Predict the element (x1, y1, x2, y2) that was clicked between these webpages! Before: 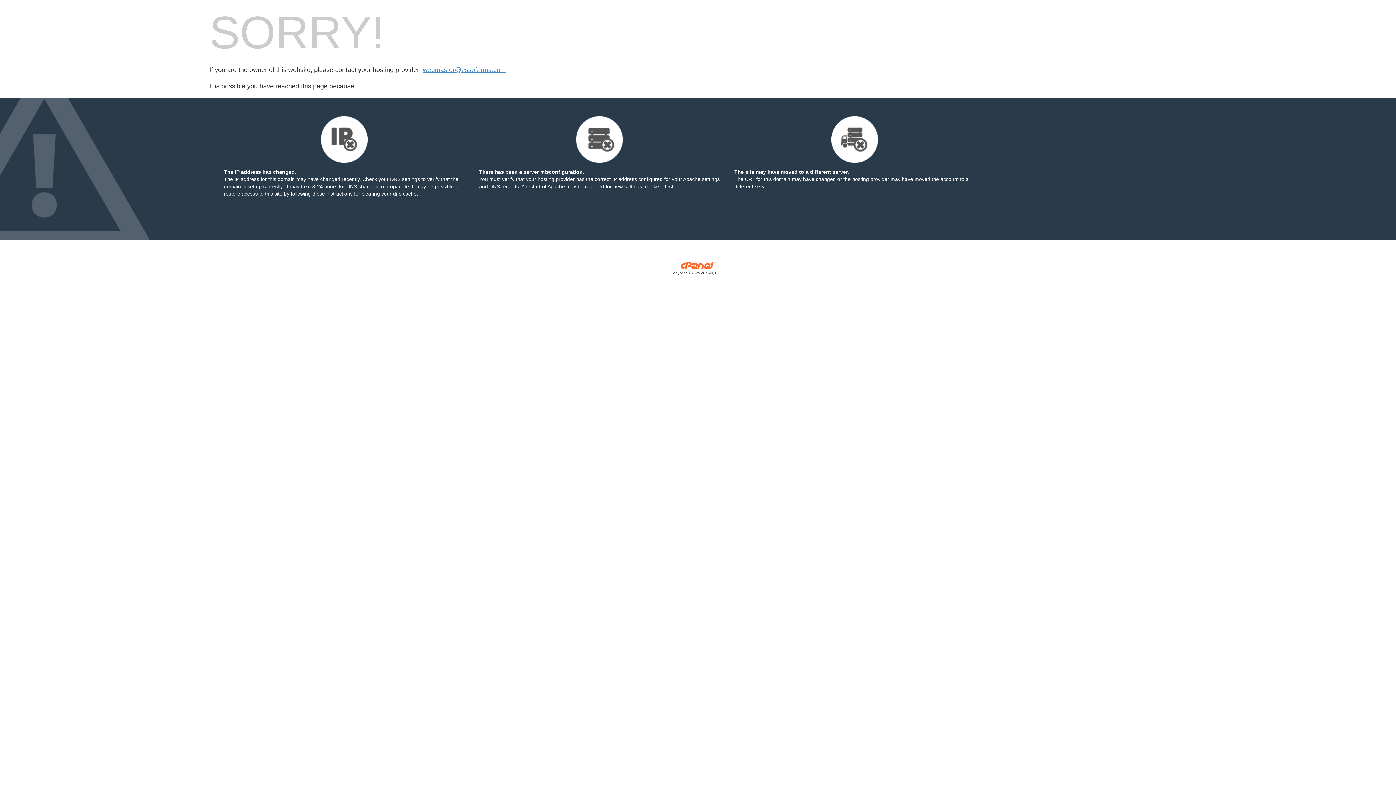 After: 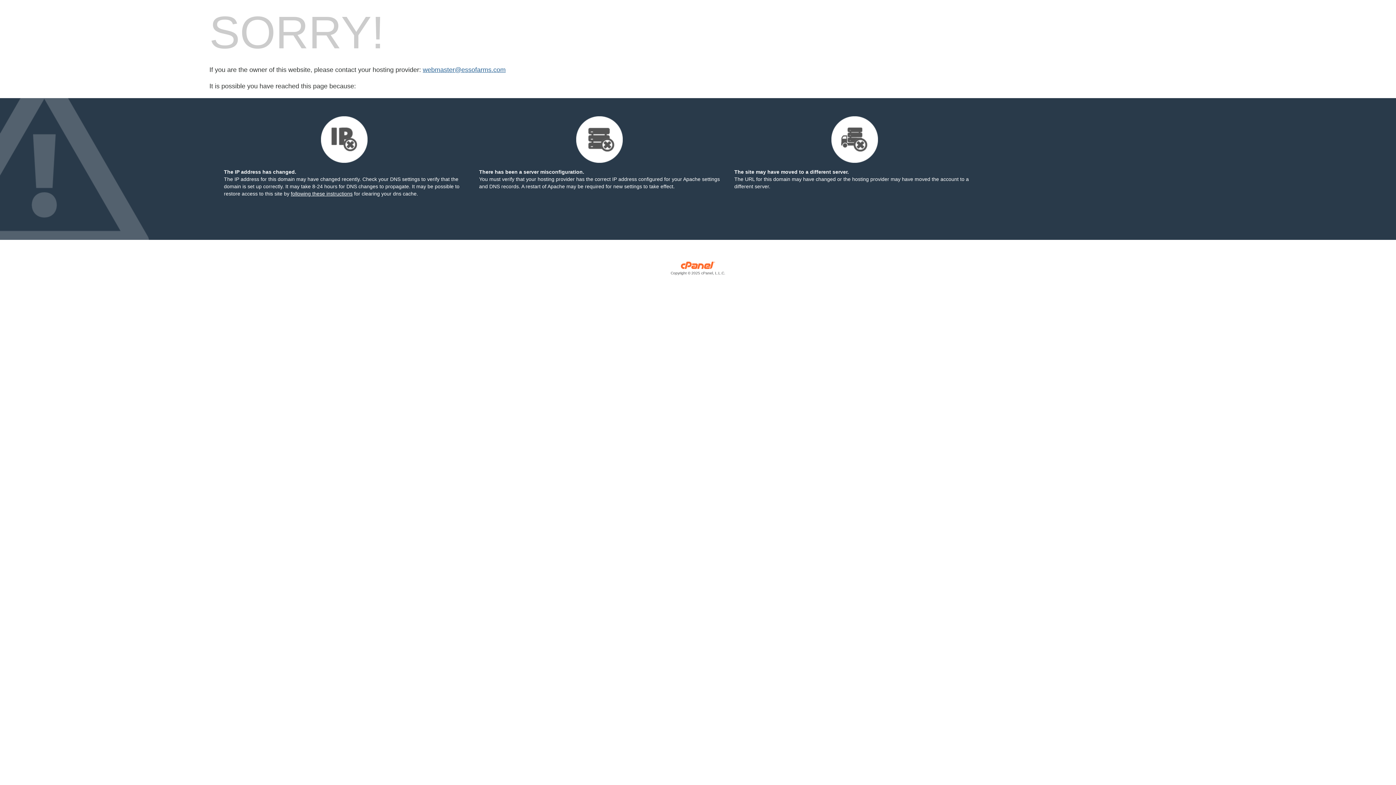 Action: bbox: (422, 66, 505, 73) label: webmaster@essofarms.com